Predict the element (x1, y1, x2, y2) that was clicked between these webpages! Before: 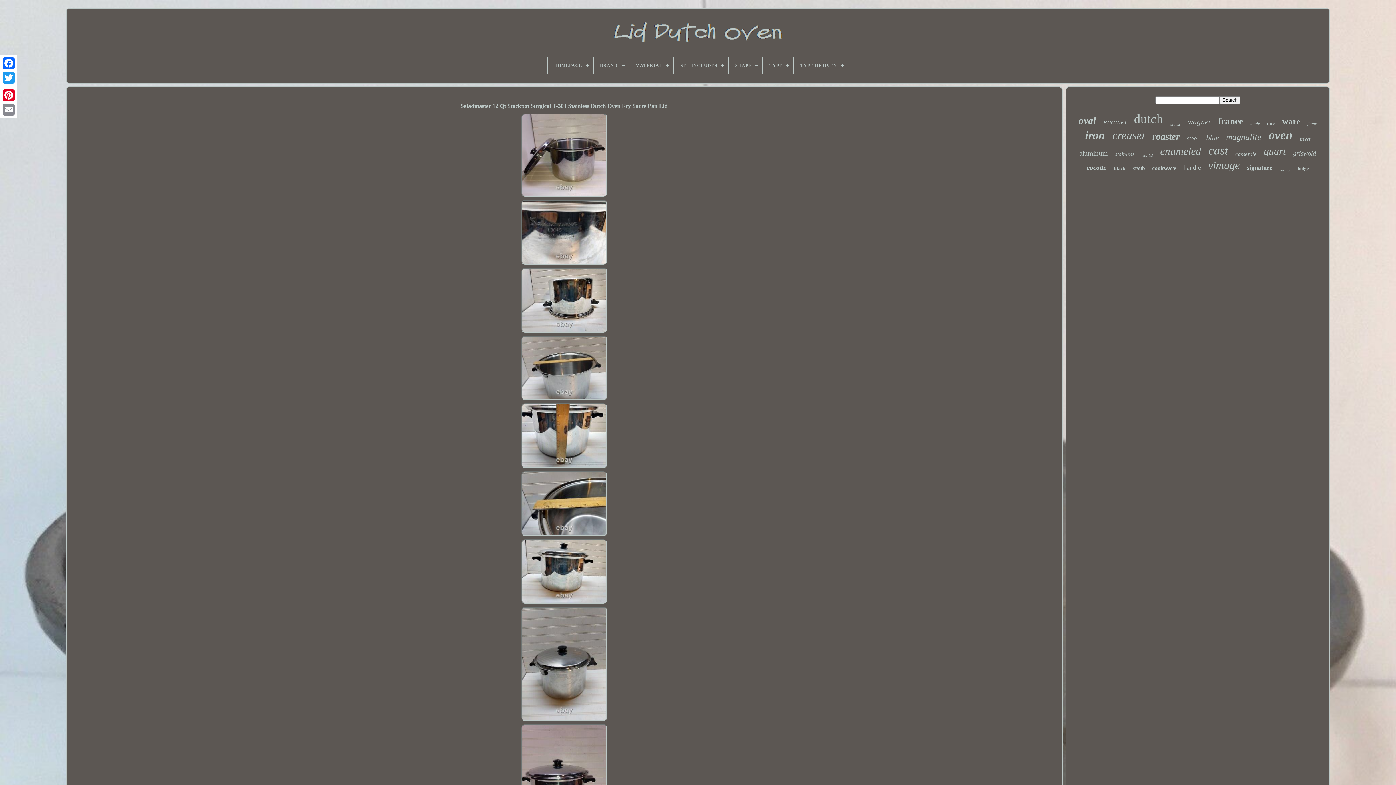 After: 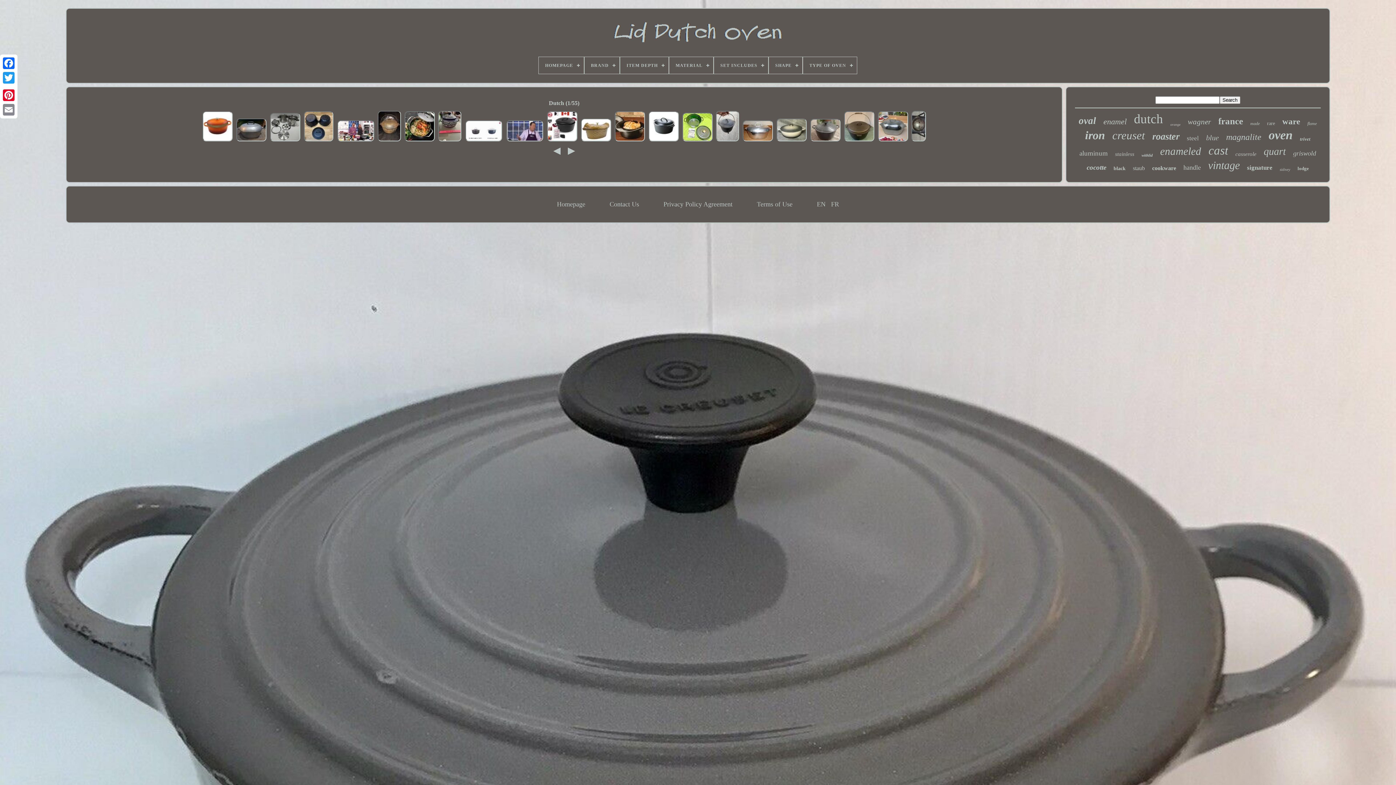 Action: label: dutch bbox: (1134, 112, 1163, 126)